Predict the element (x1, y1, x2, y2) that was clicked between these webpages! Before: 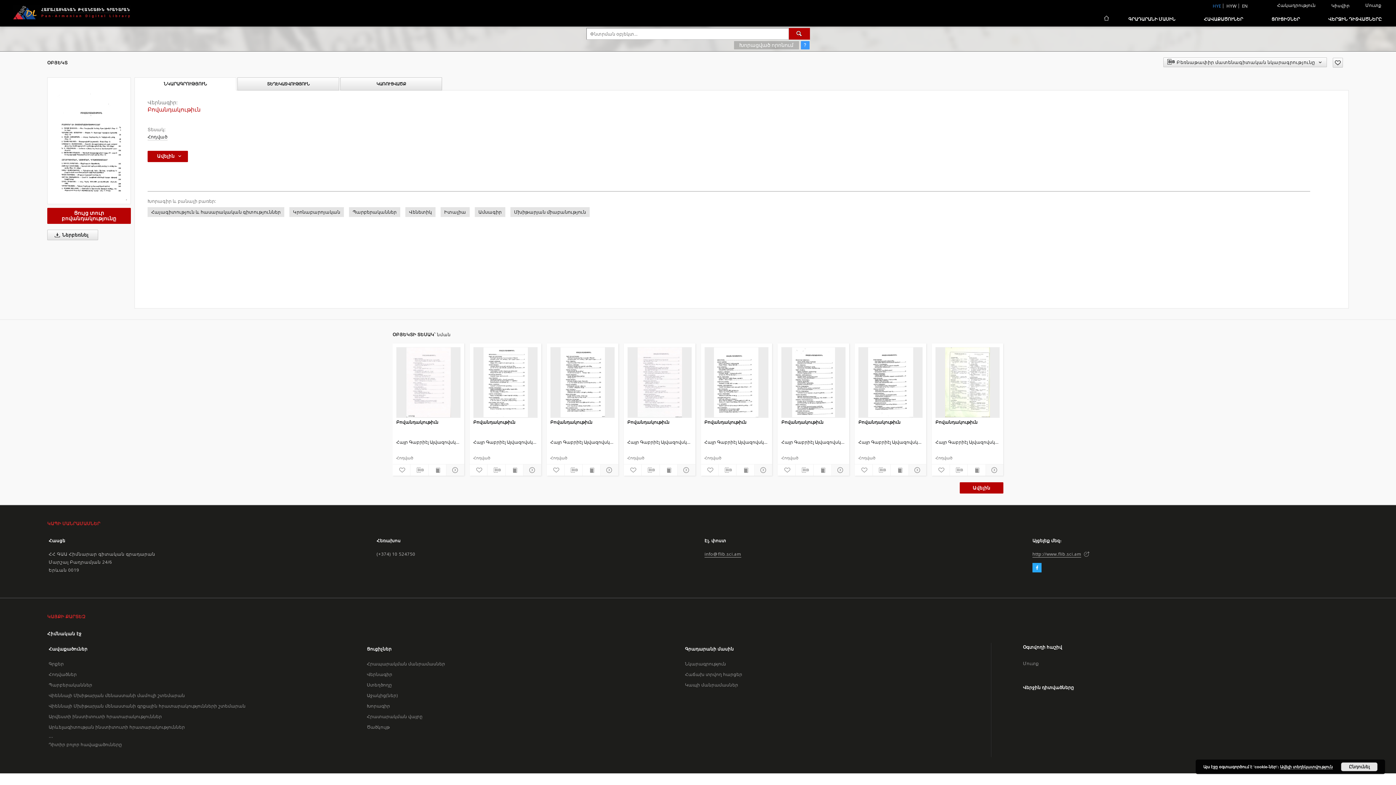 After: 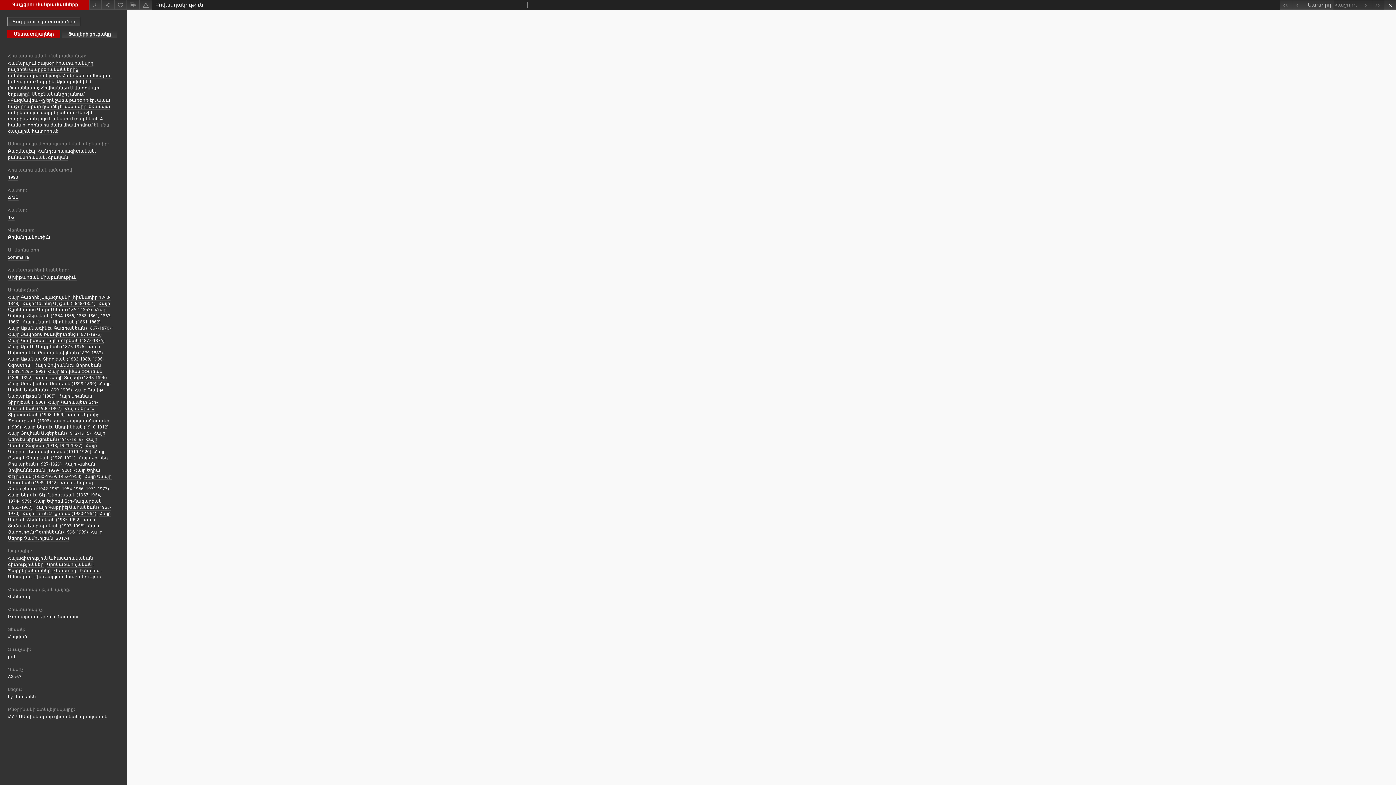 Action: label: Ցույց տուր բովանդակությունը bbox: (47, 208, 130, 224)